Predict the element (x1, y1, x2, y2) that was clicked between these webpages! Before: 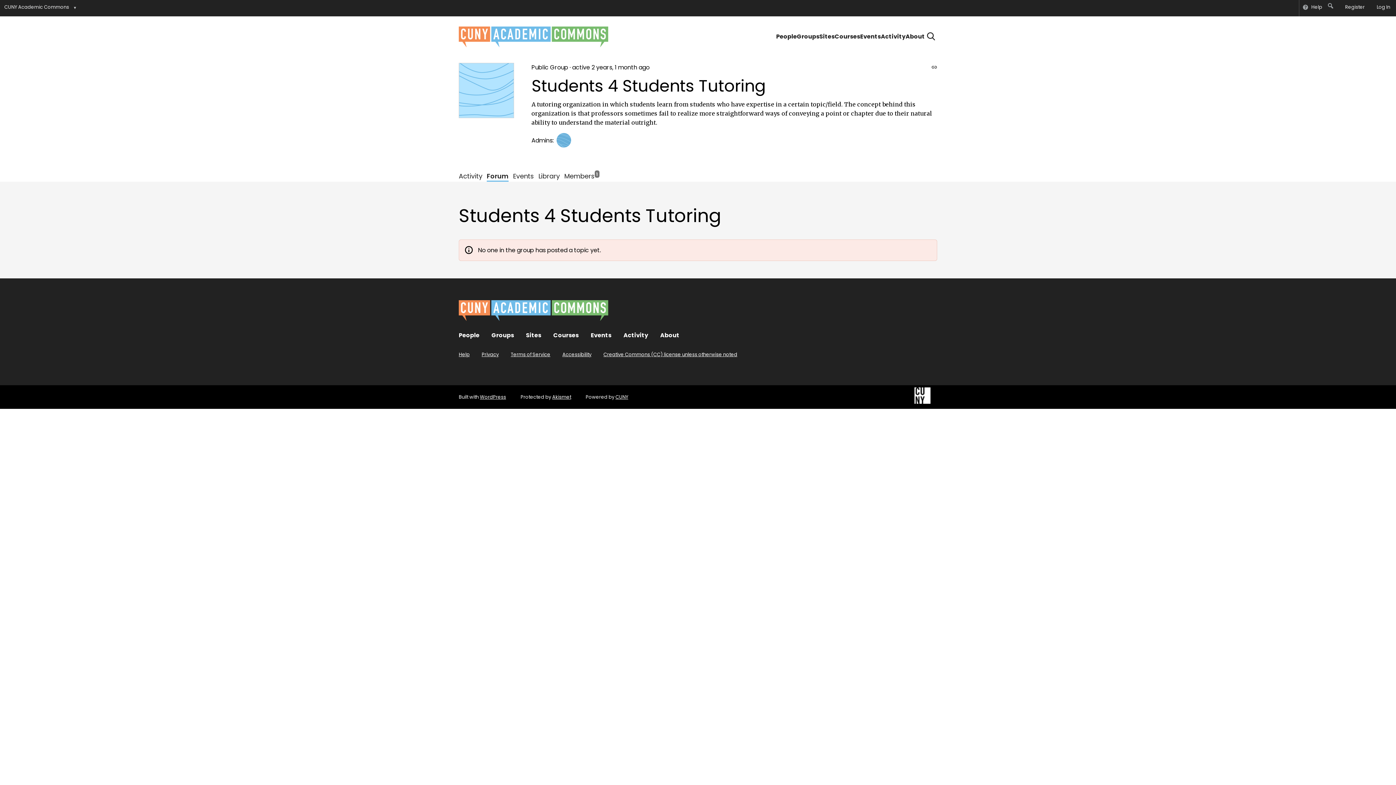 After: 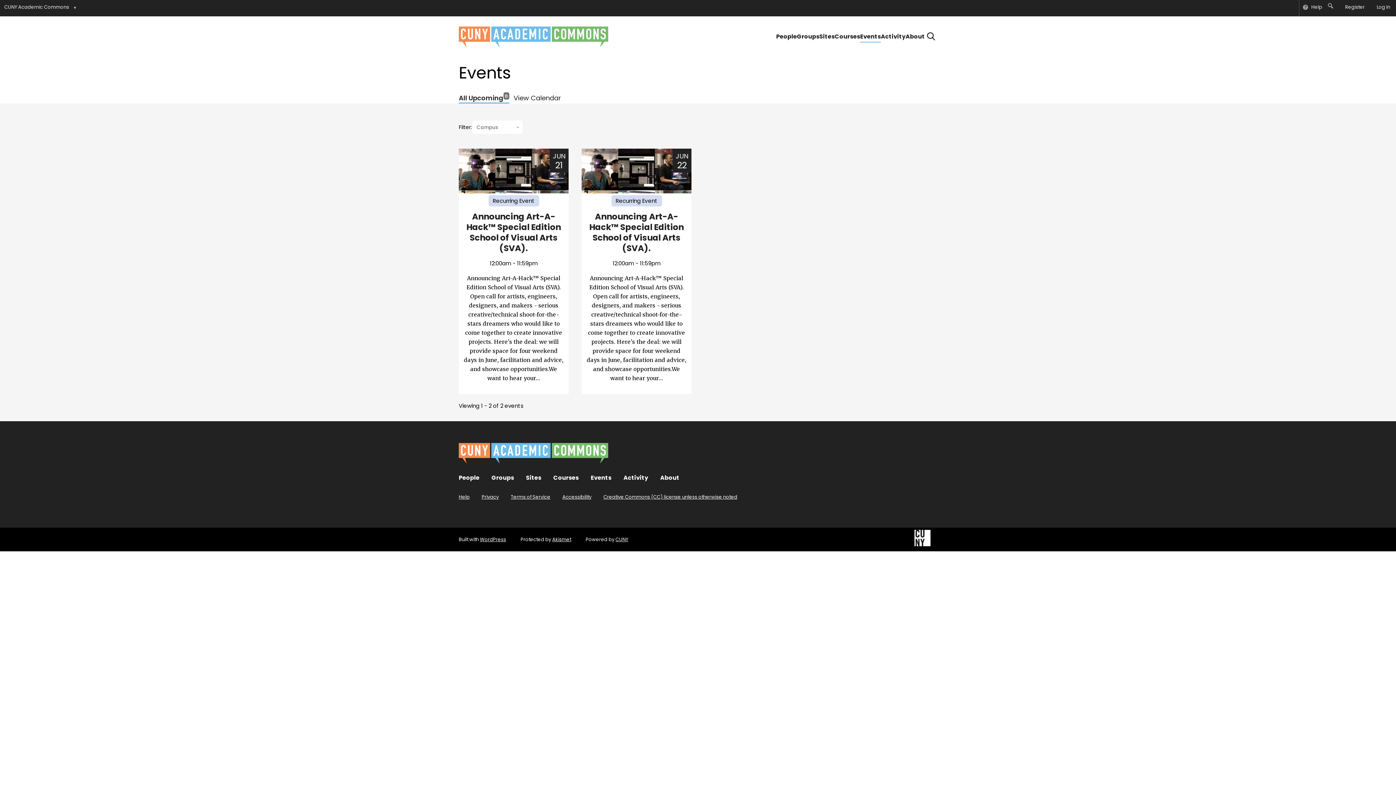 Action: label: Events bbox: (590, 331, 611, 339)